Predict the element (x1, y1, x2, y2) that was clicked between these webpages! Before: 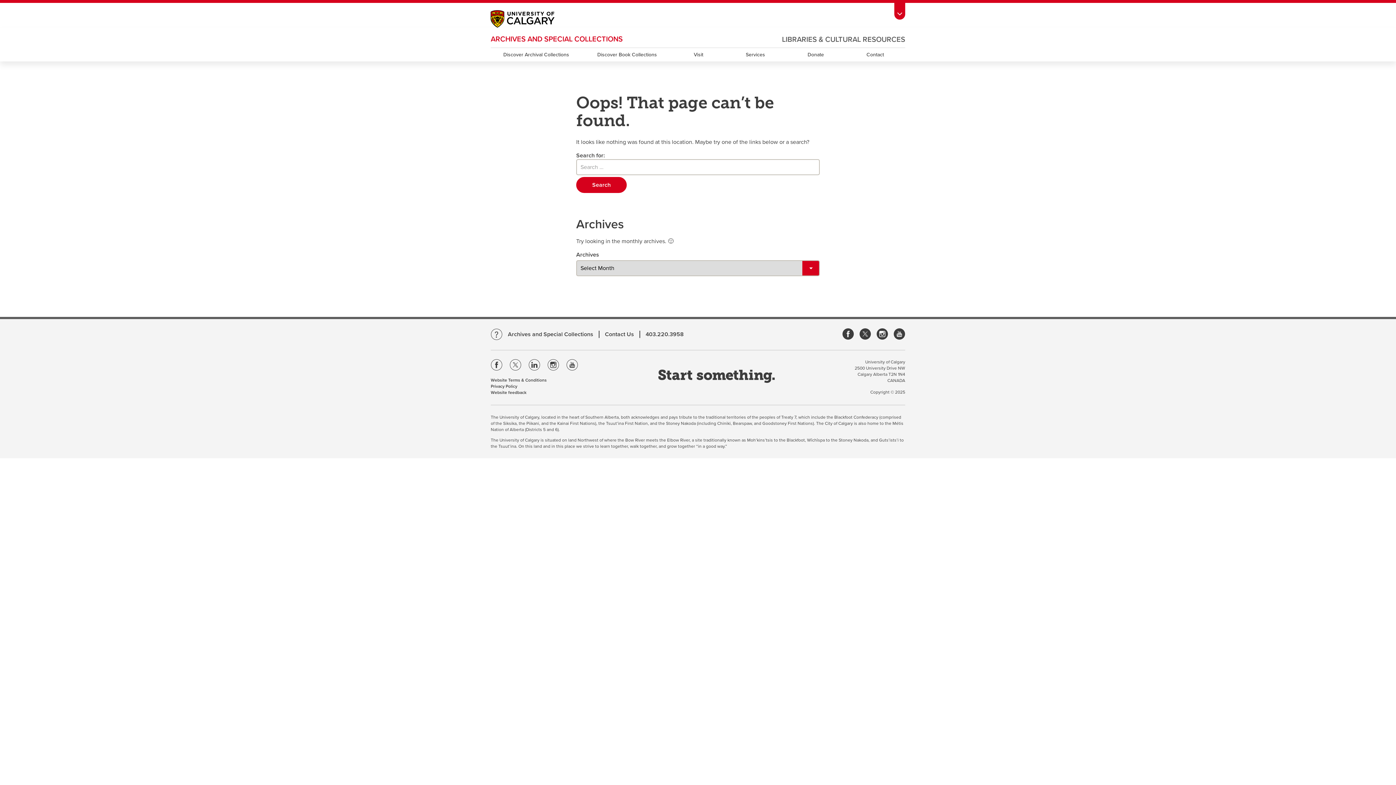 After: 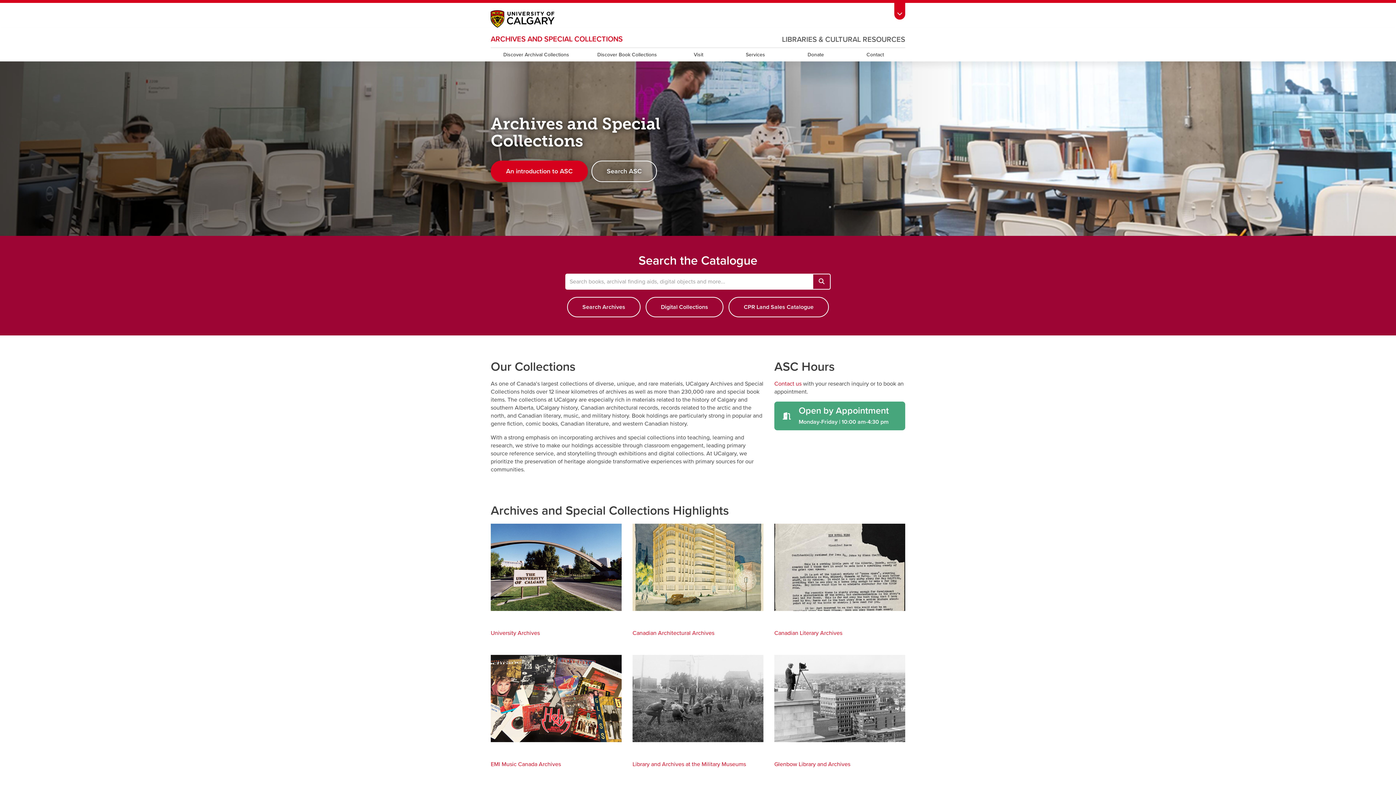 Action: bbox: (508, 331, 593, 337) label: Archives and Special Collections